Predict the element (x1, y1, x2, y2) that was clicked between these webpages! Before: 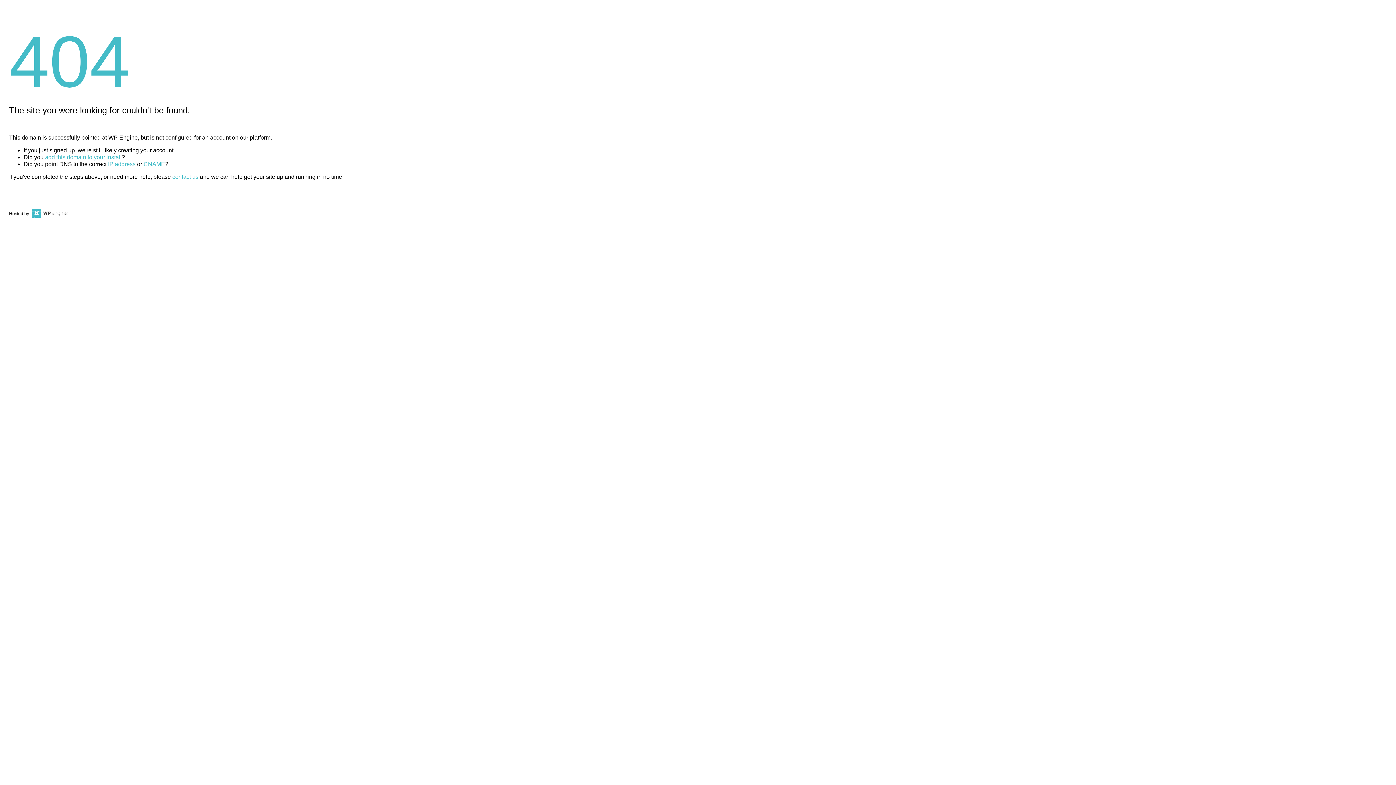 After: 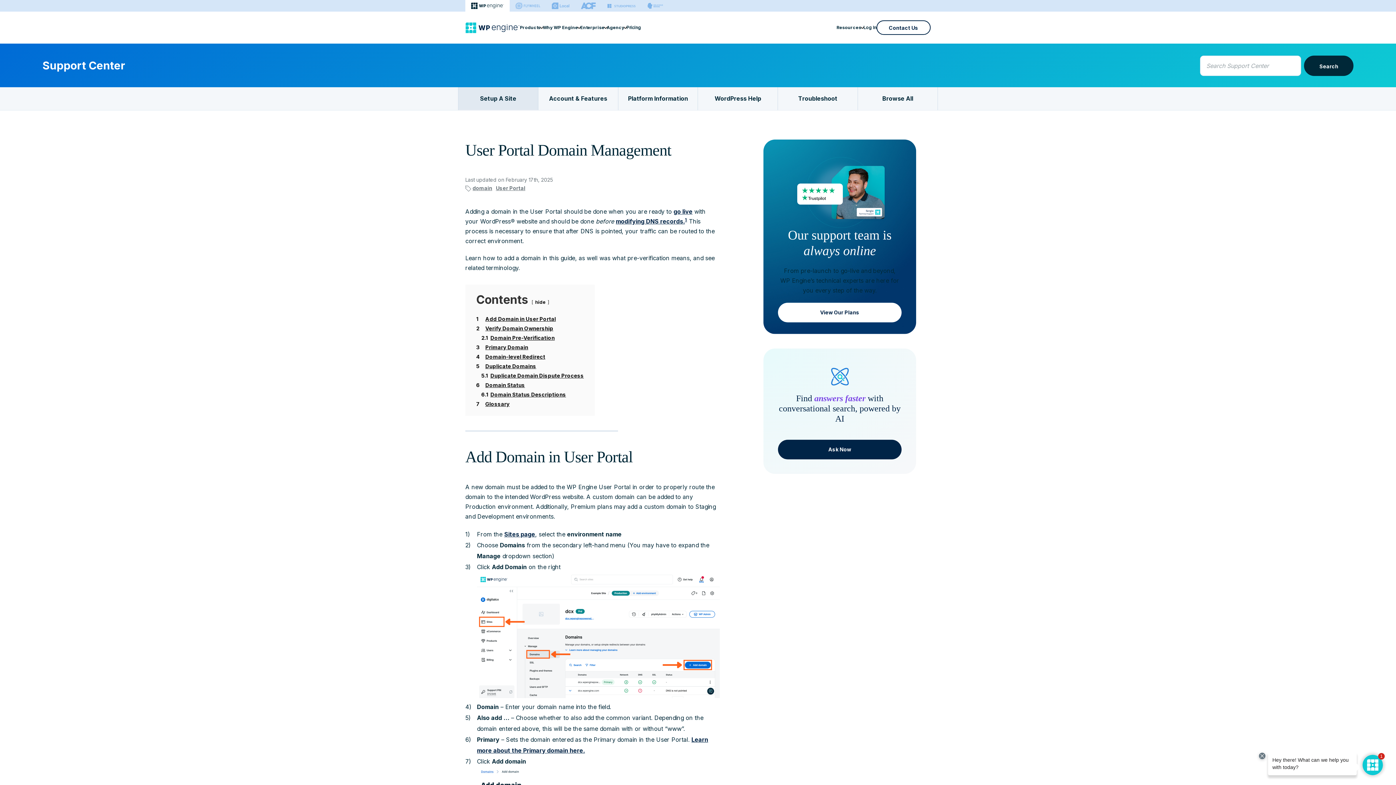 Action: label: add this domain to your install bbox: (45, 154, 121, 160)